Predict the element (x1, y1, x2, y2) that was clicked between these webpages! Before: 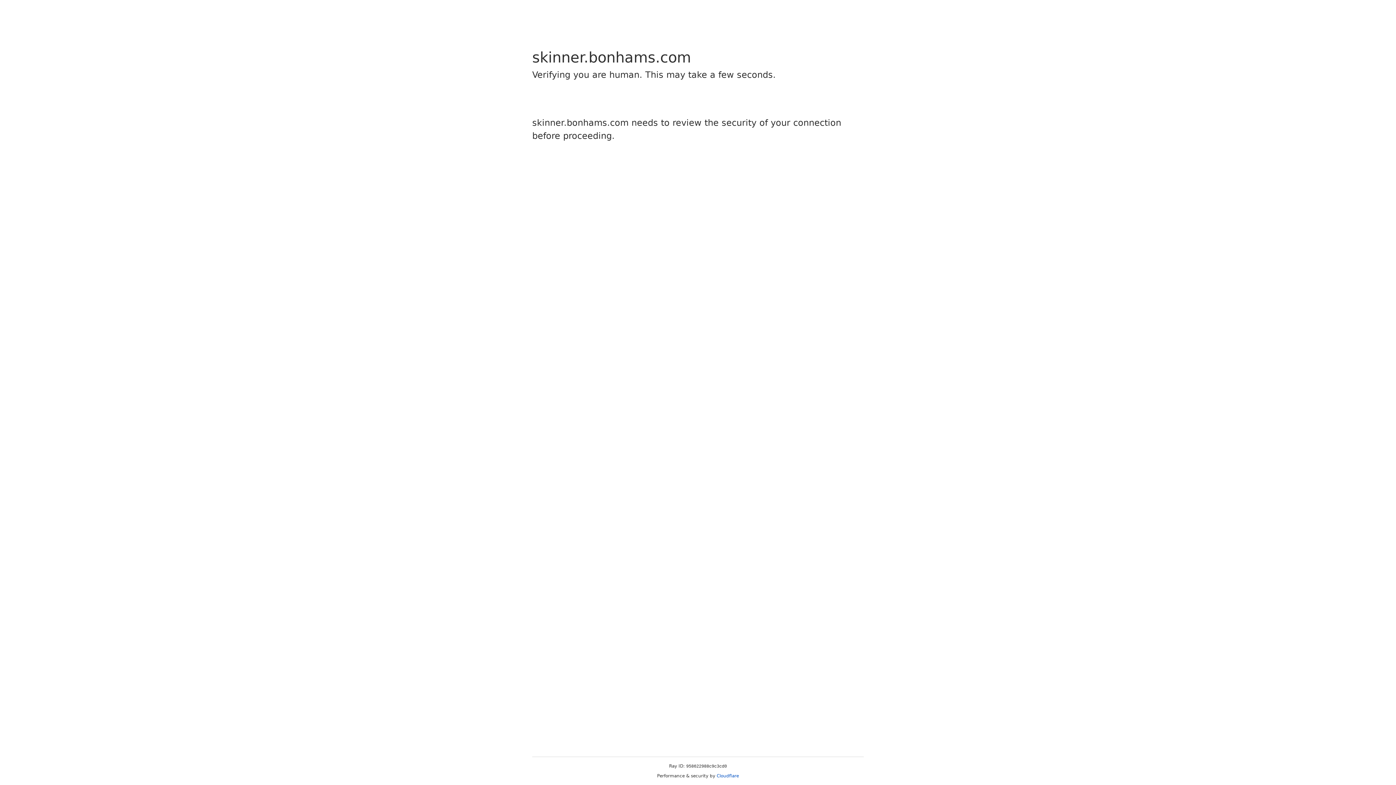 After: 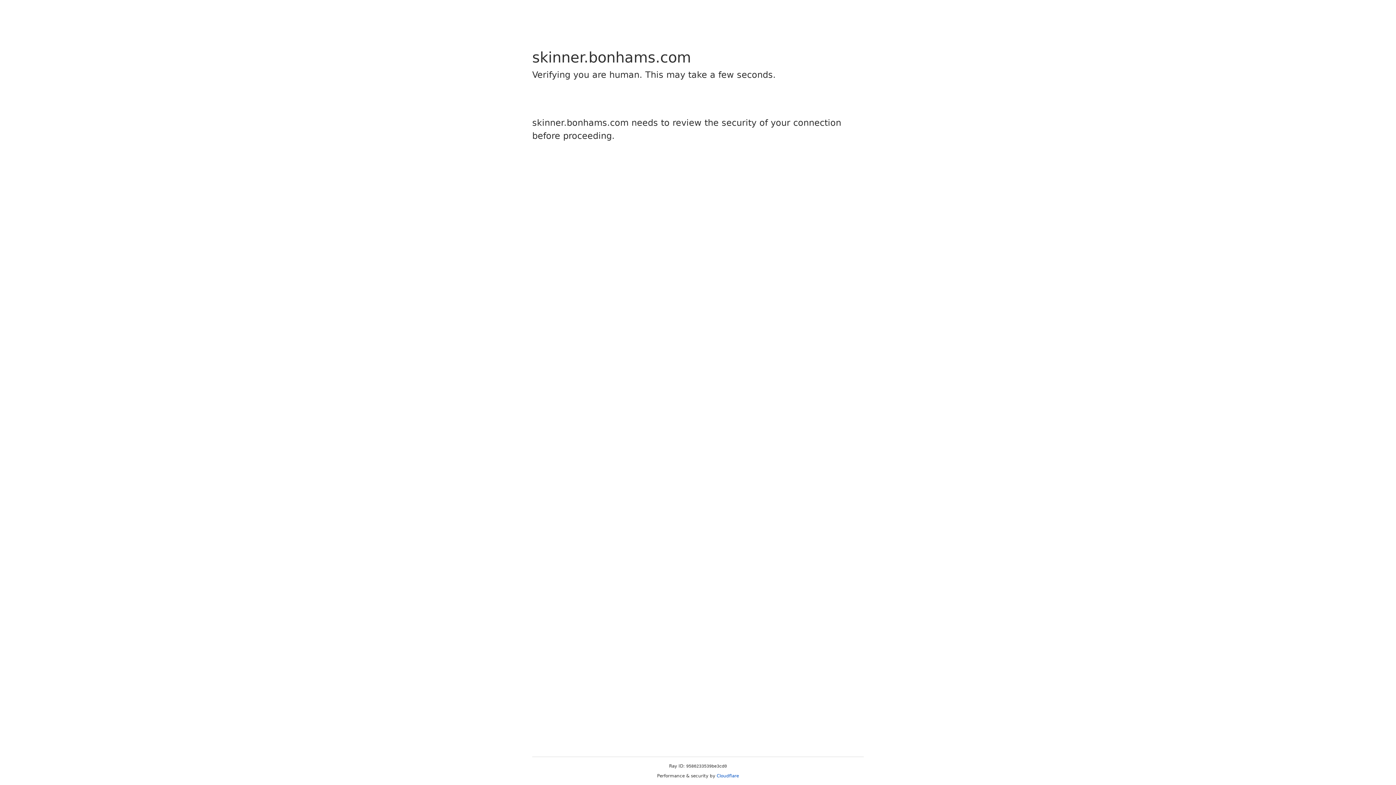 Action: bbox: (716, 773, 739, 778) label: Cloudflare